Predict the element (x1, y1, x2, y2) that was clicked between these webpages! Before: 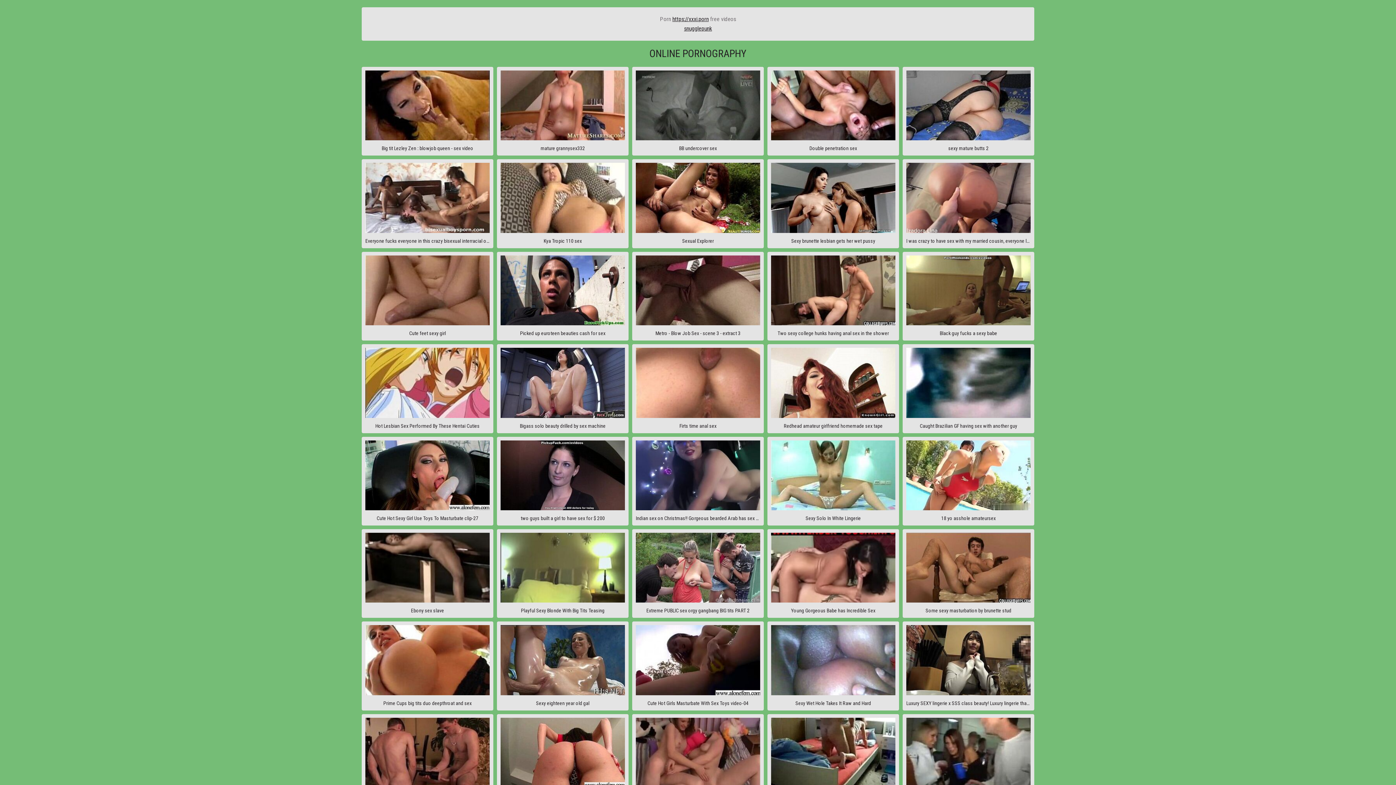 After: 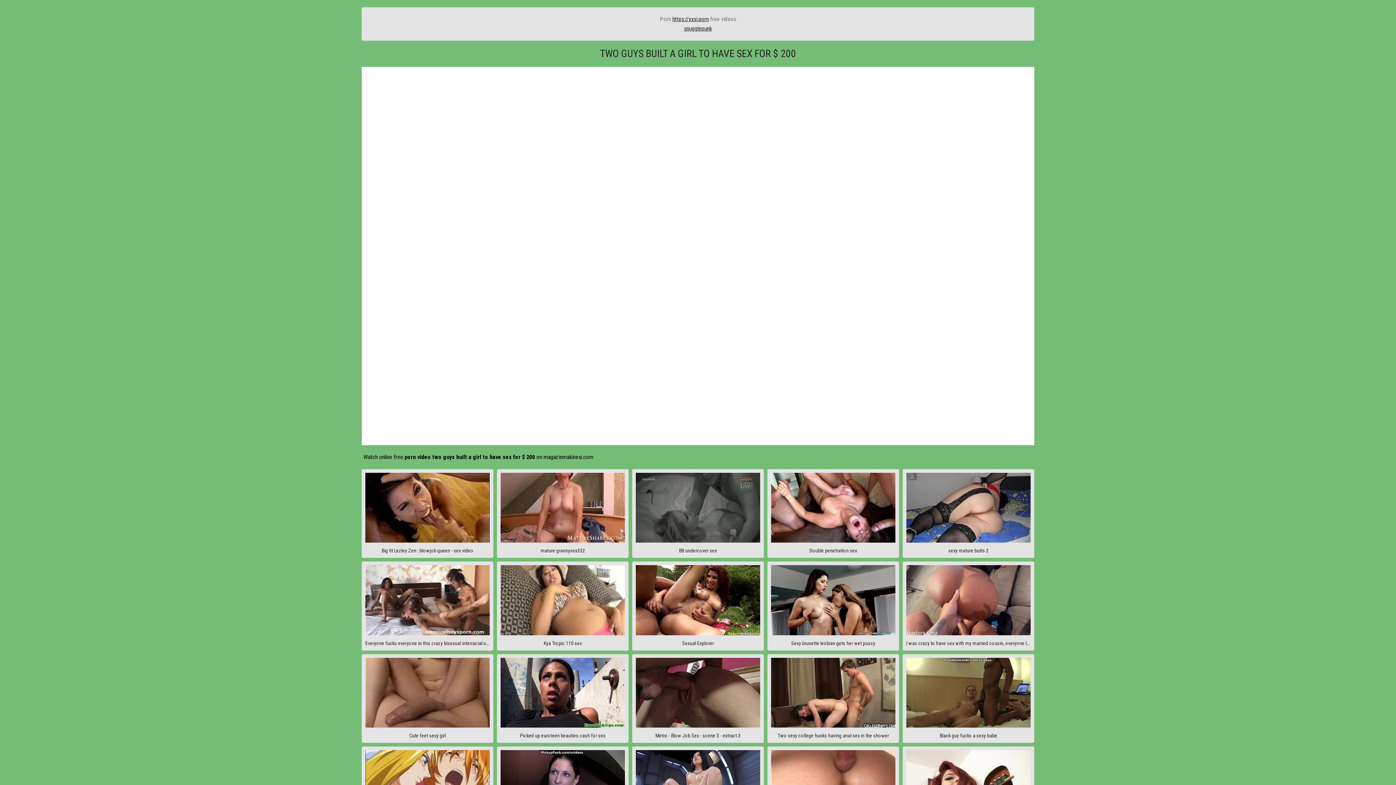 Action: bbox: (497, 436, 628, 525) label: two guys built a girl to have sex for $ 200